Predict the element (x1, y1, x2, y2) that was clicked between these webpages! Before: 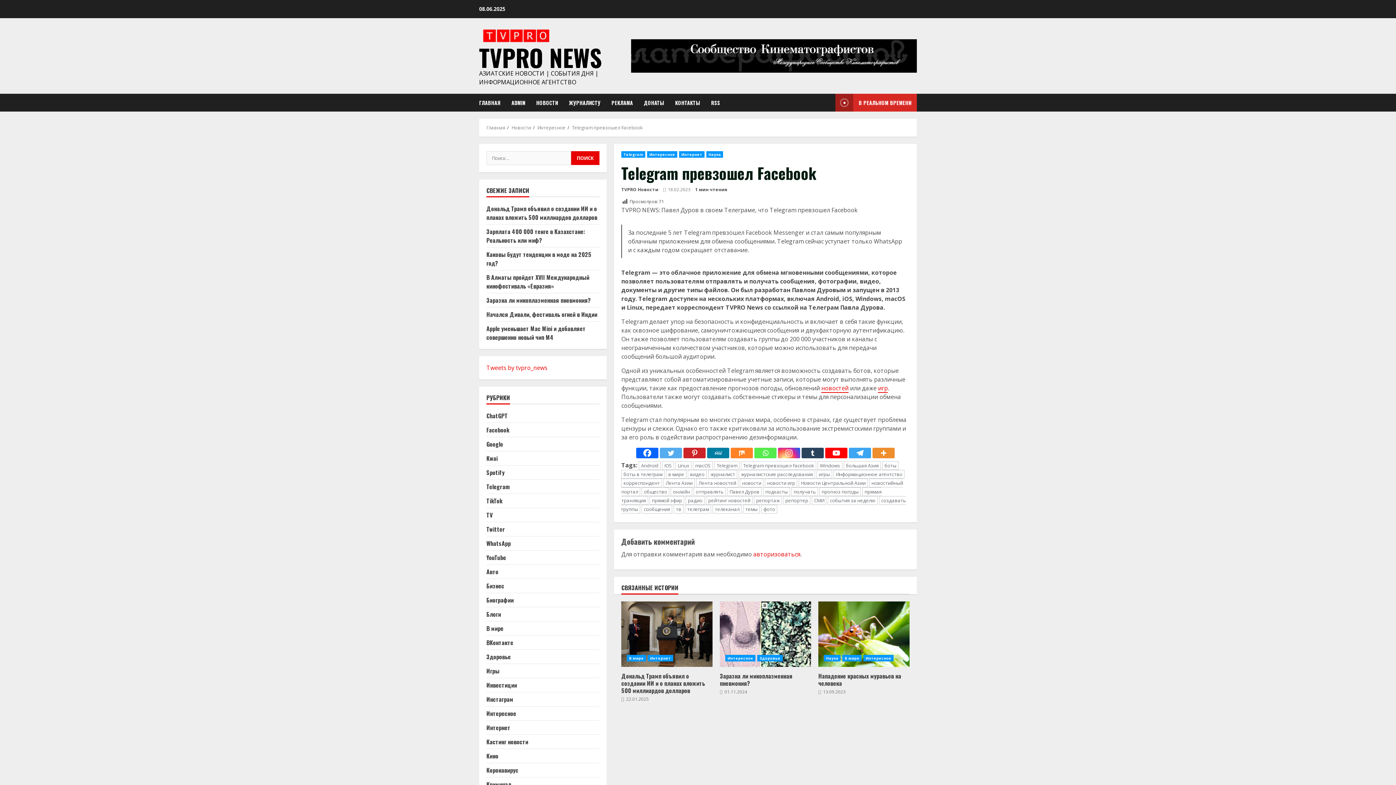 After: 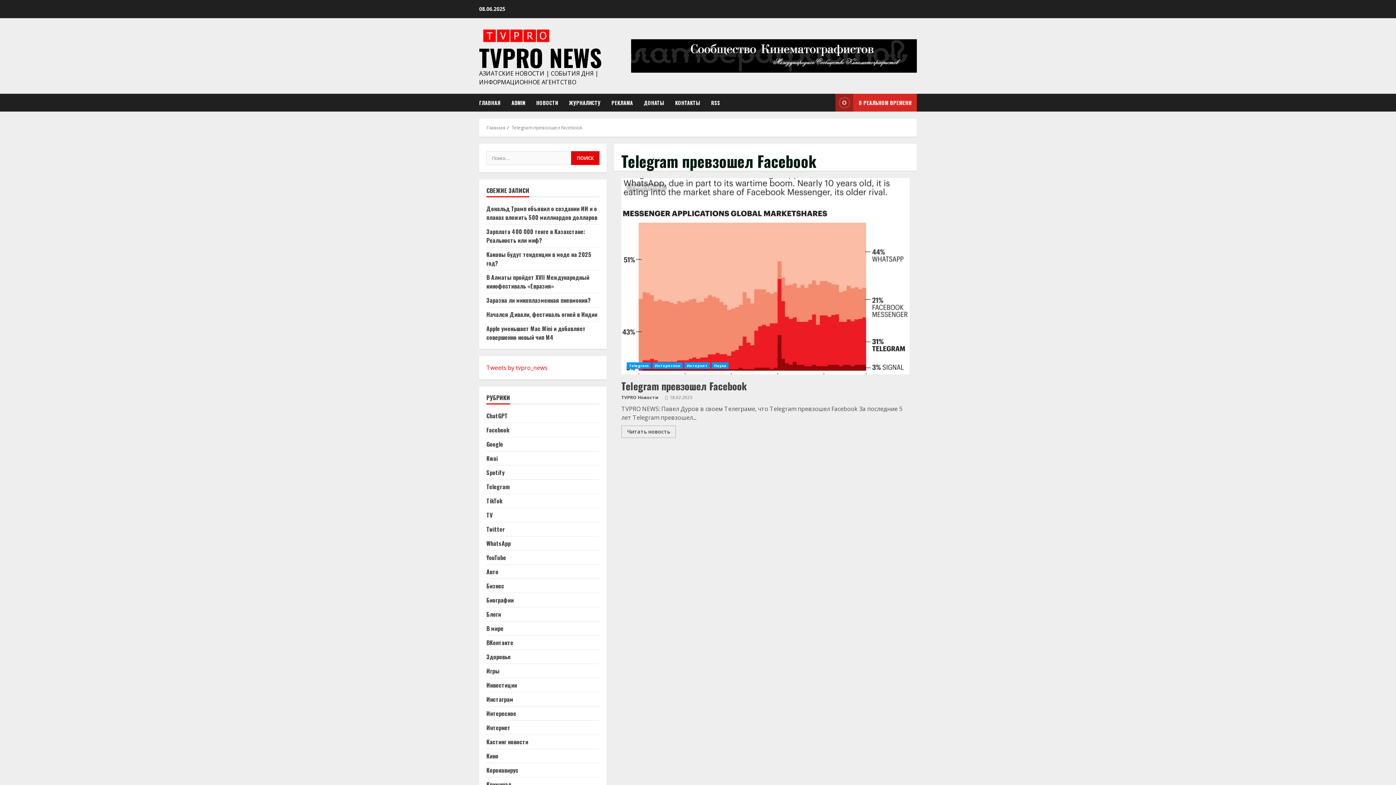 Action: bbox: (741, 461, 816, 470) label: Telegram превзошел Facebook